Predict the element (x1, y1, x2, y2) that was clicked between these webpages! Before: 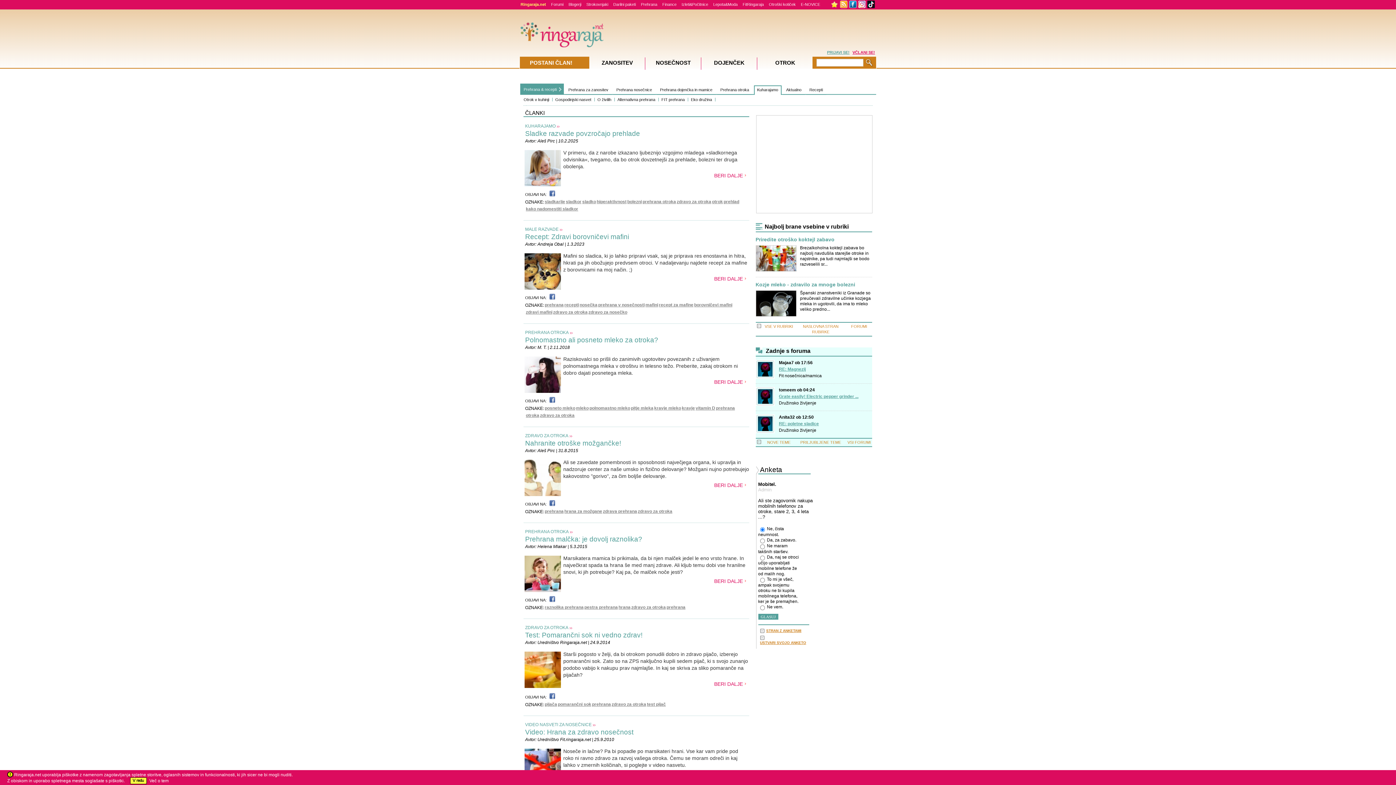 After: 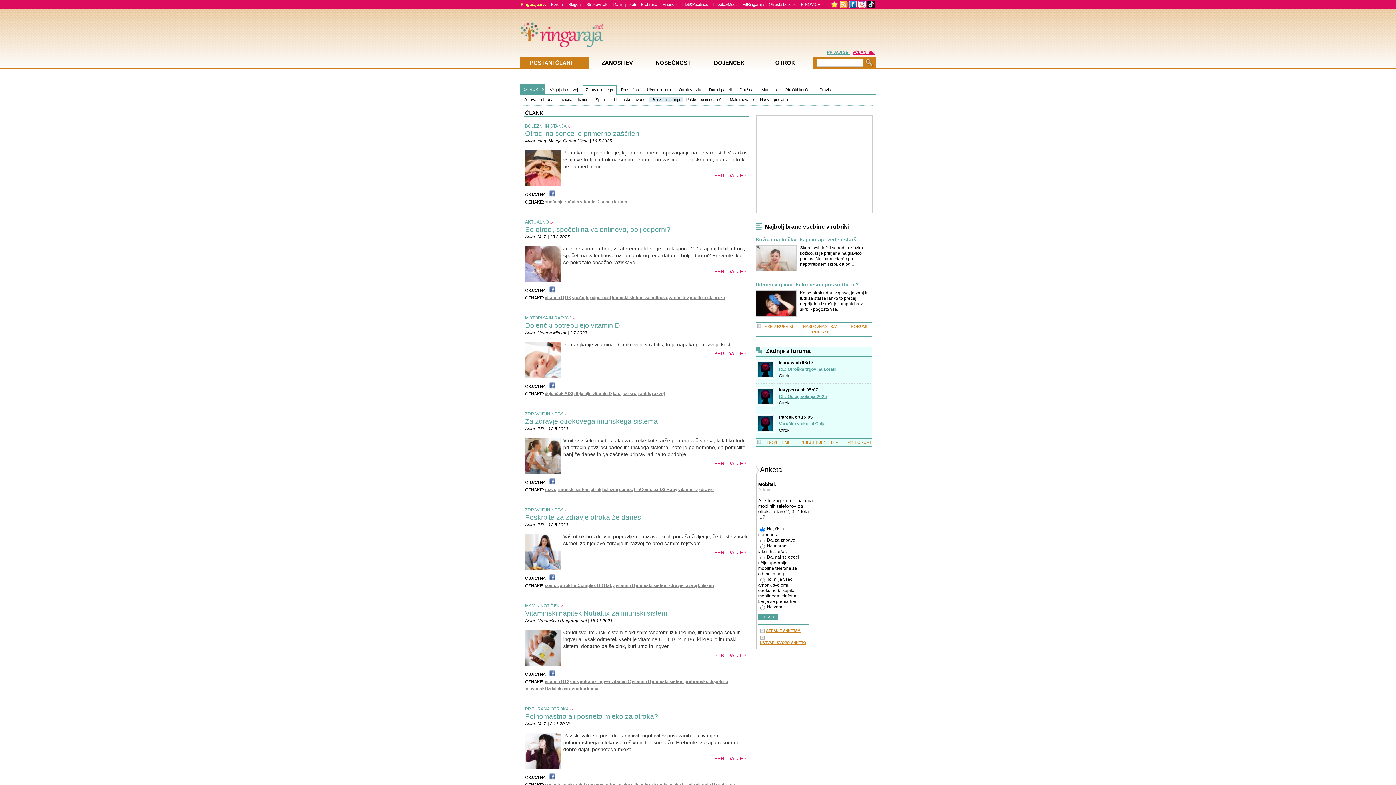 Action: bbox: (695, 405, 715, 410) label: vitamin D